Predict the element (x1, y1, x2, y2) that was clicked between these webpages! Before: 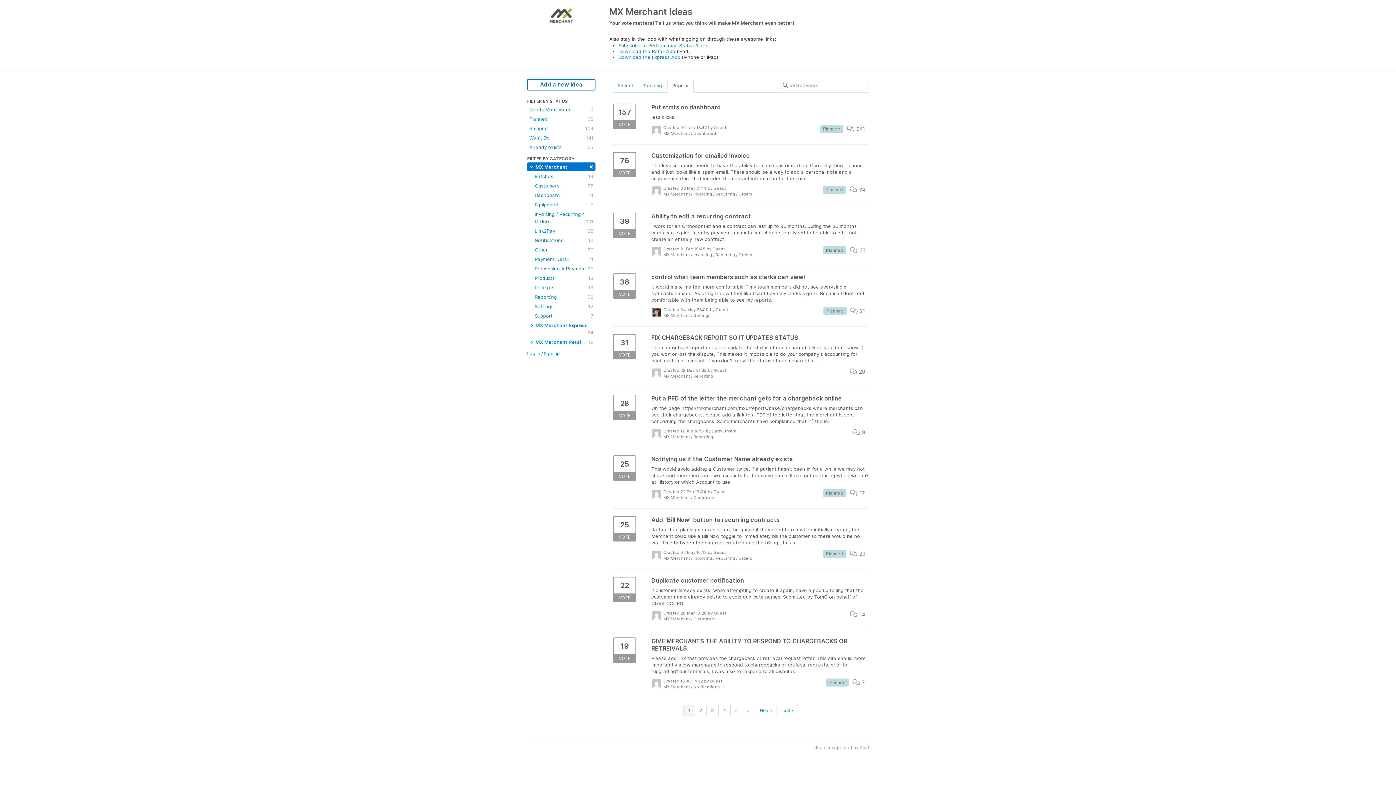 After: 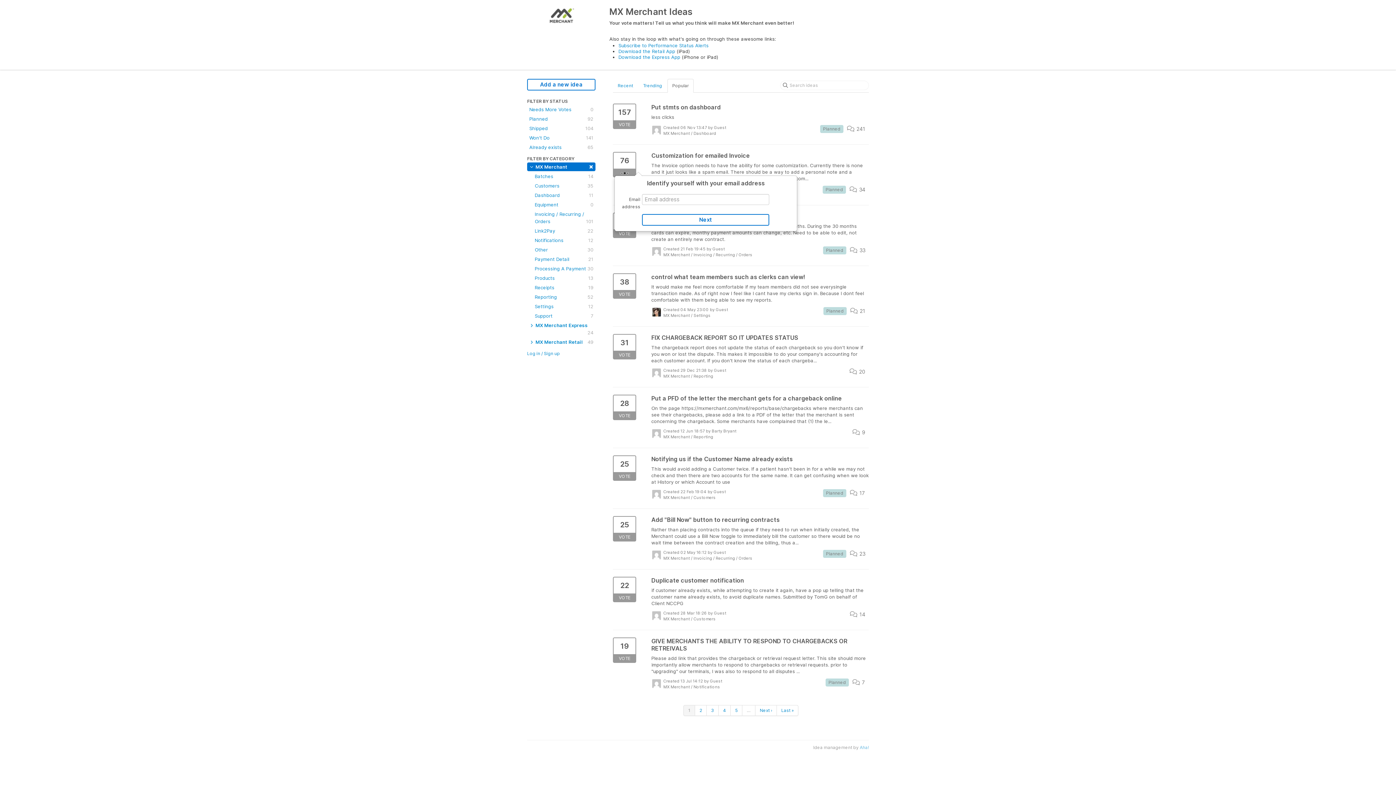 Action: bbox: (613, 151, 636, 177) label: 76
VOTE